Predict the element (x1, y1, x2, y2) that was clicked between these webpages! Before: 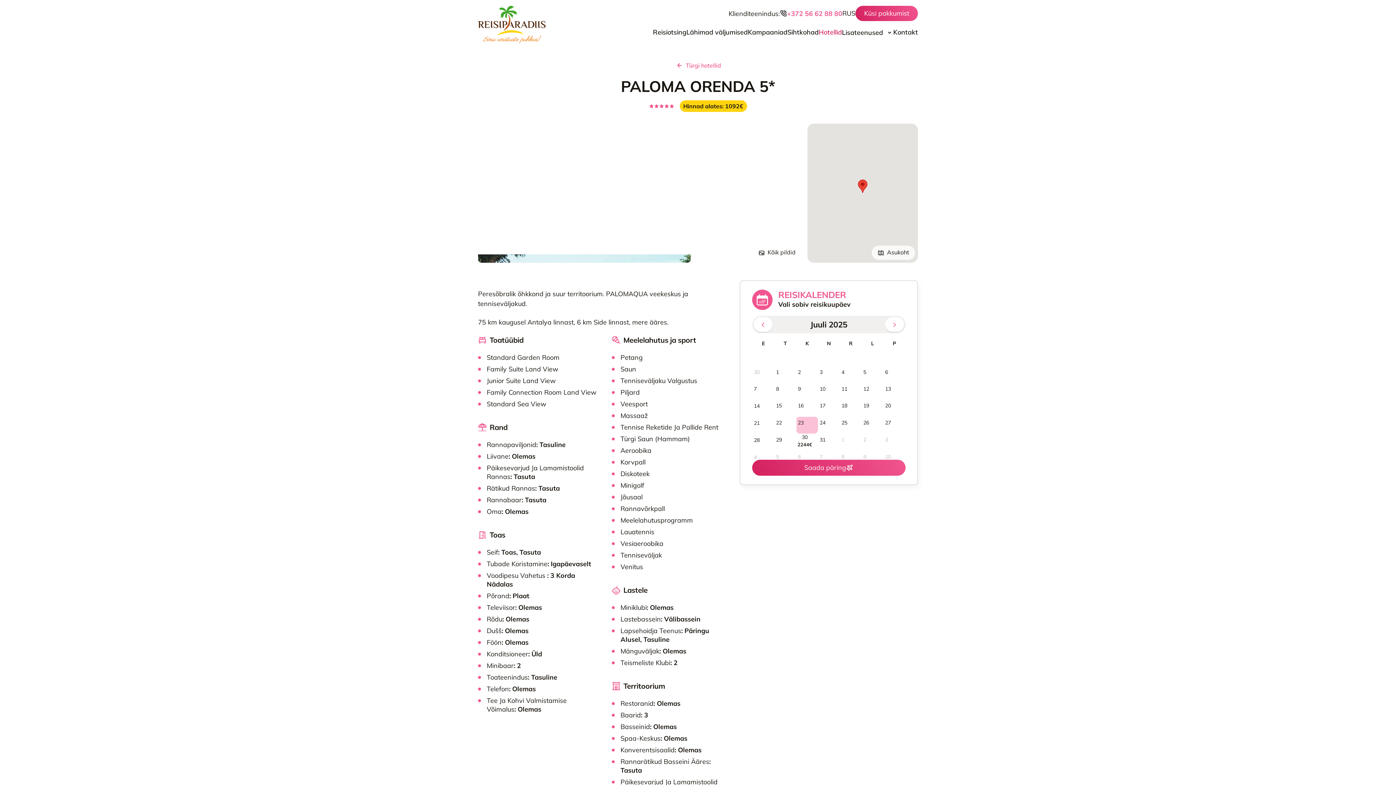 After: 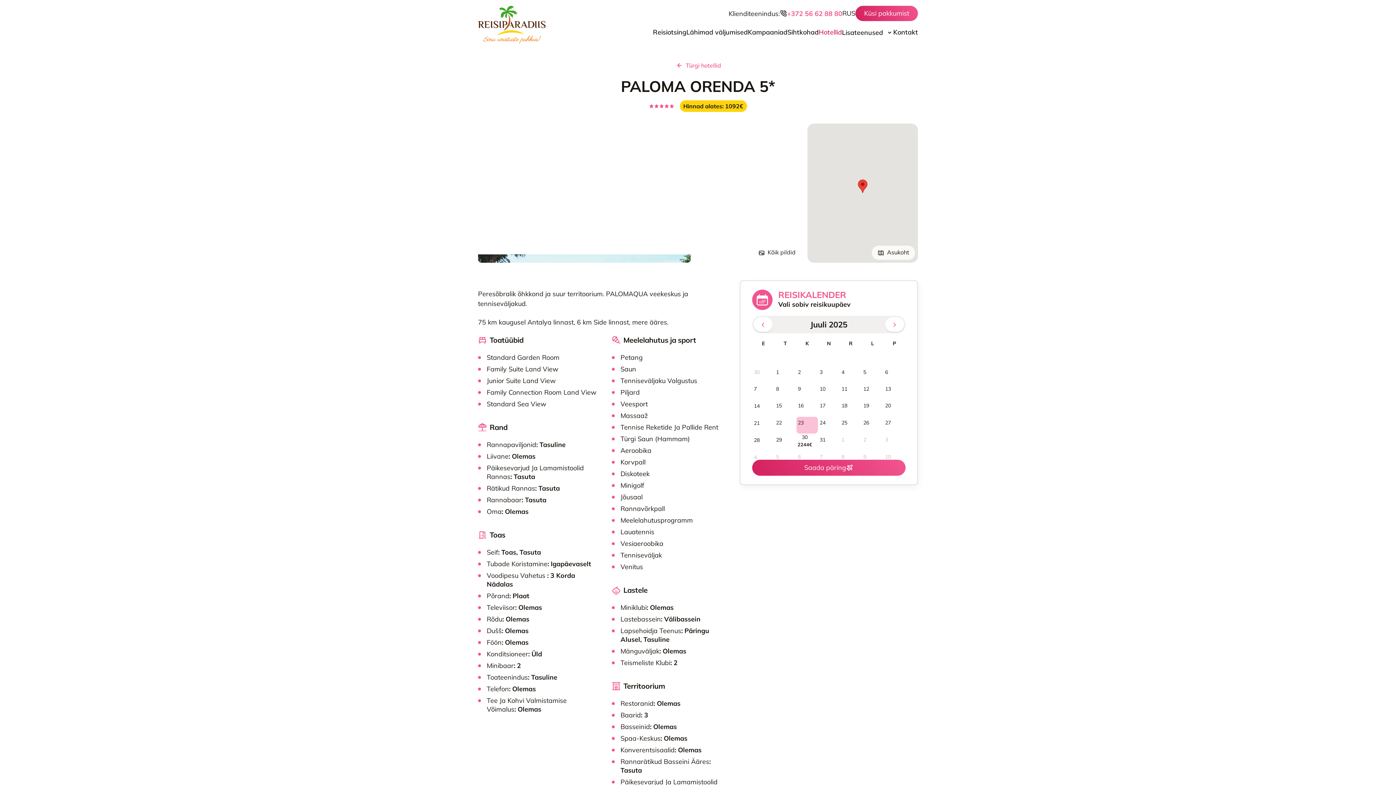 Action: bbox: (862, 368, 867, 376) label: 5. juuli 2025